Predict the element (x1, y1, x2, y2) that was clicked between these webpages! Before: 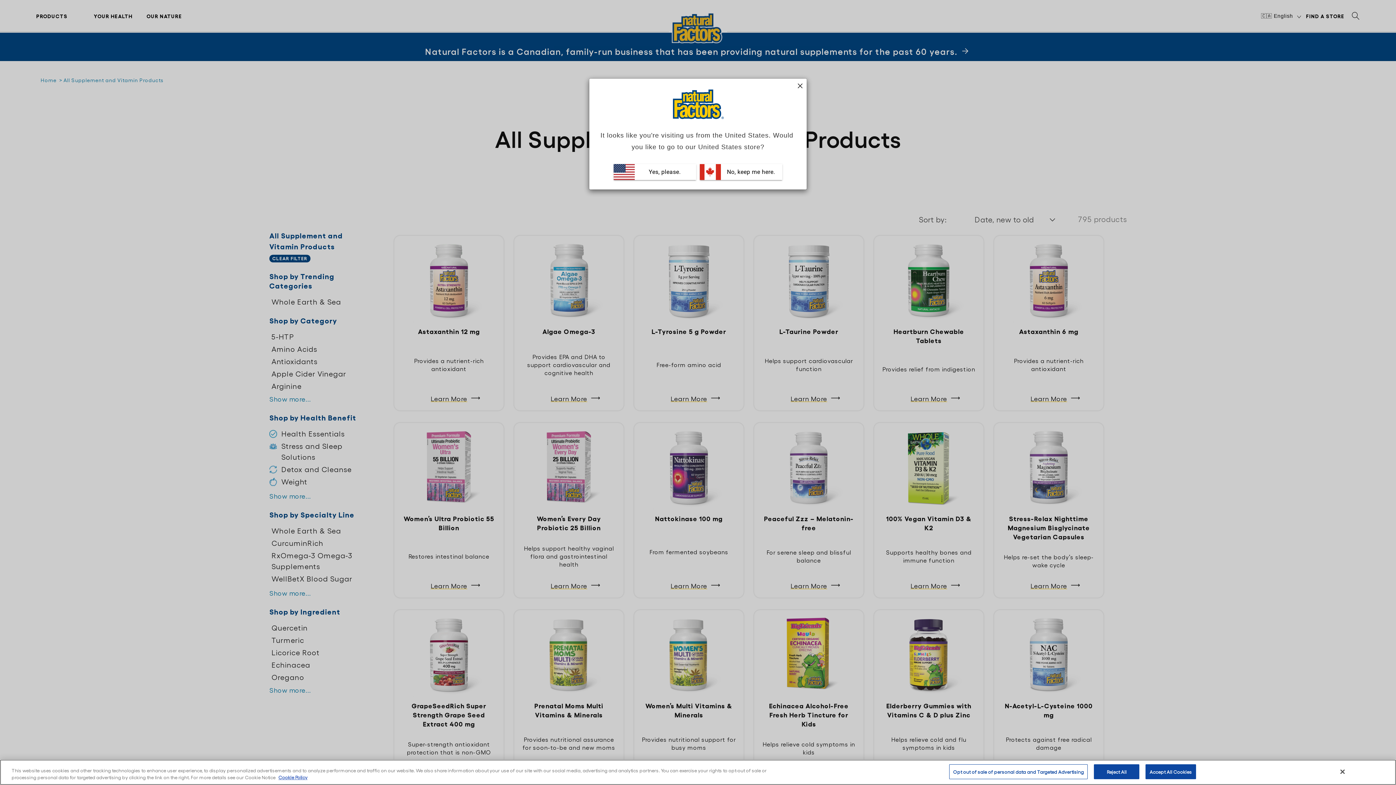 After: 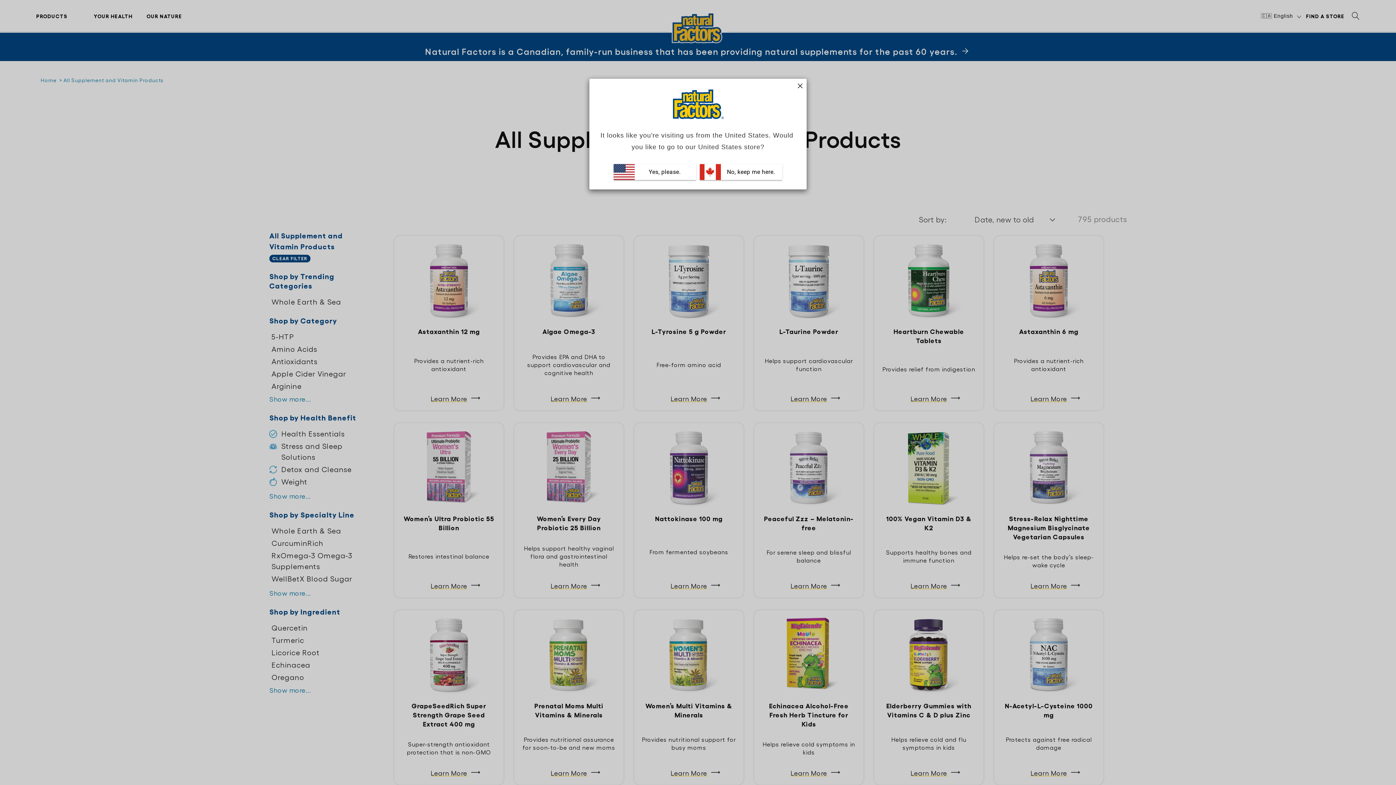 Action: label: Close bbox: (1334, 764, 1350, 780)